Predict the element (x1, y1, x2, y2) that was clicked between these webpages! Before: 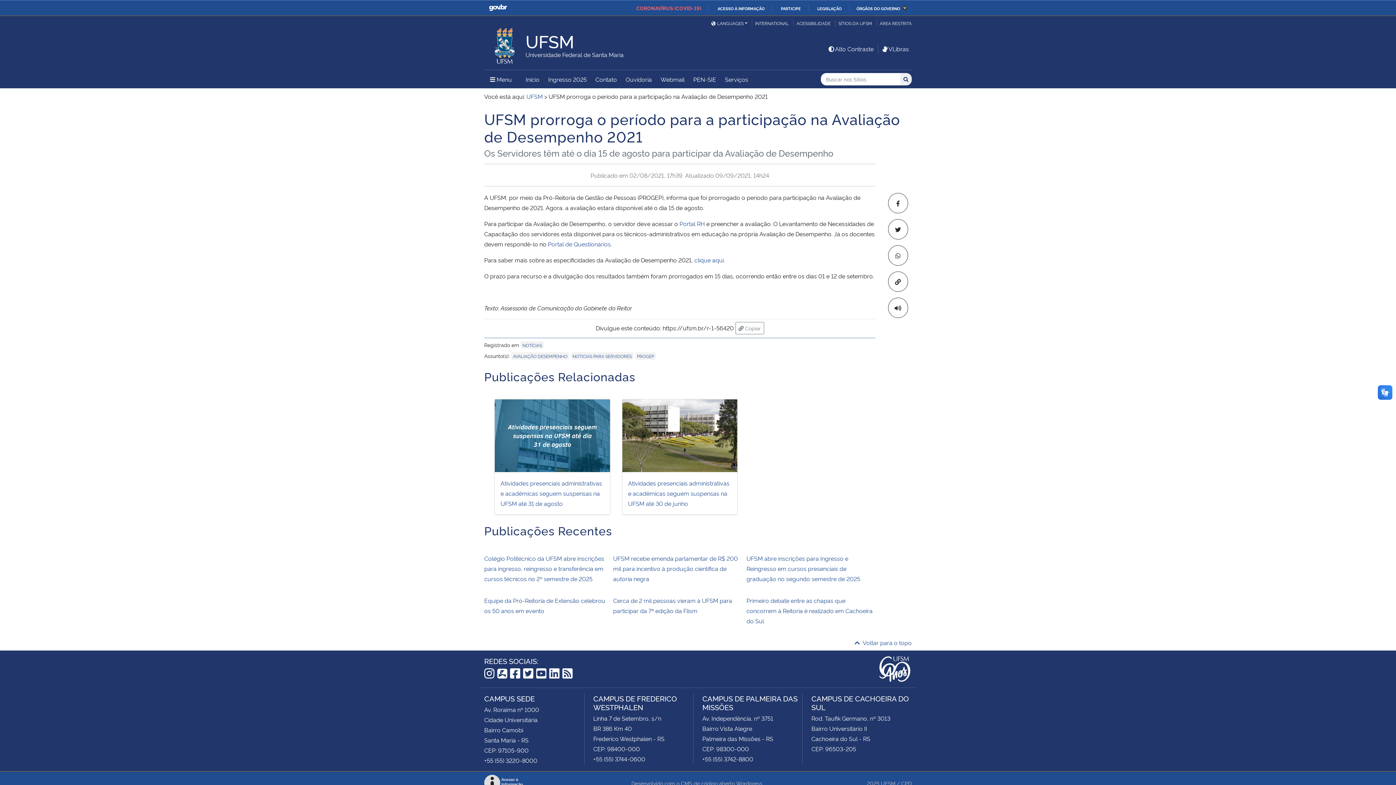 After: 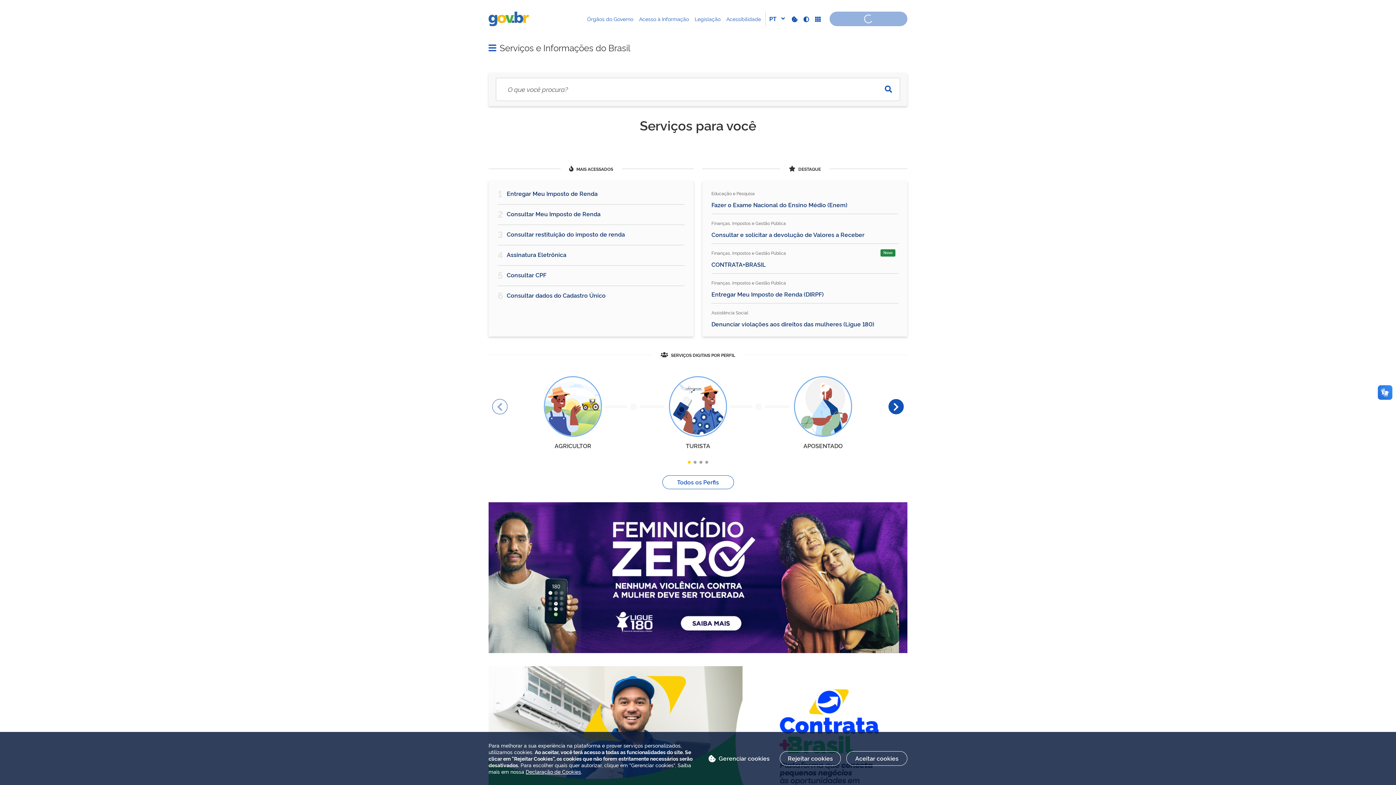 Action: bbox: (489, 4, 507, 11) label: GOVBR